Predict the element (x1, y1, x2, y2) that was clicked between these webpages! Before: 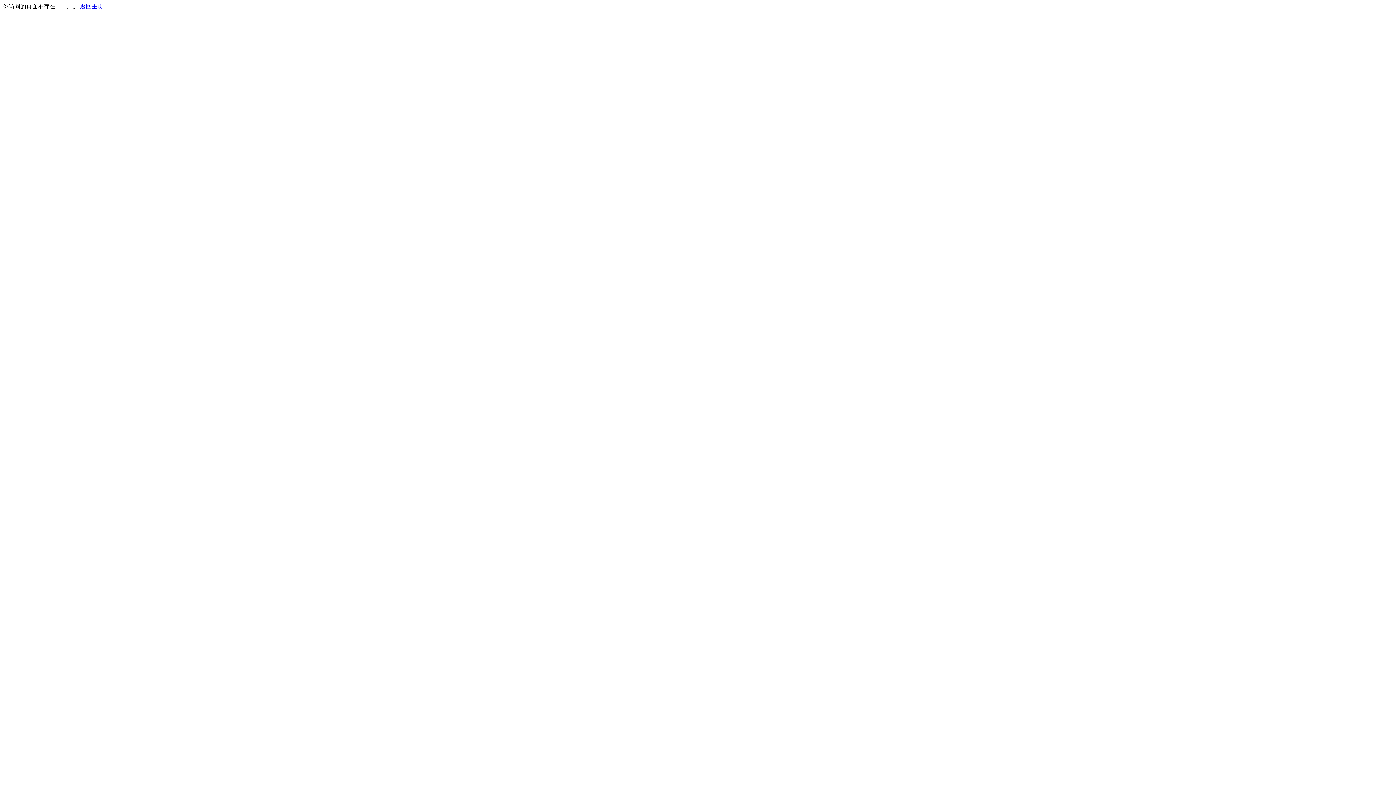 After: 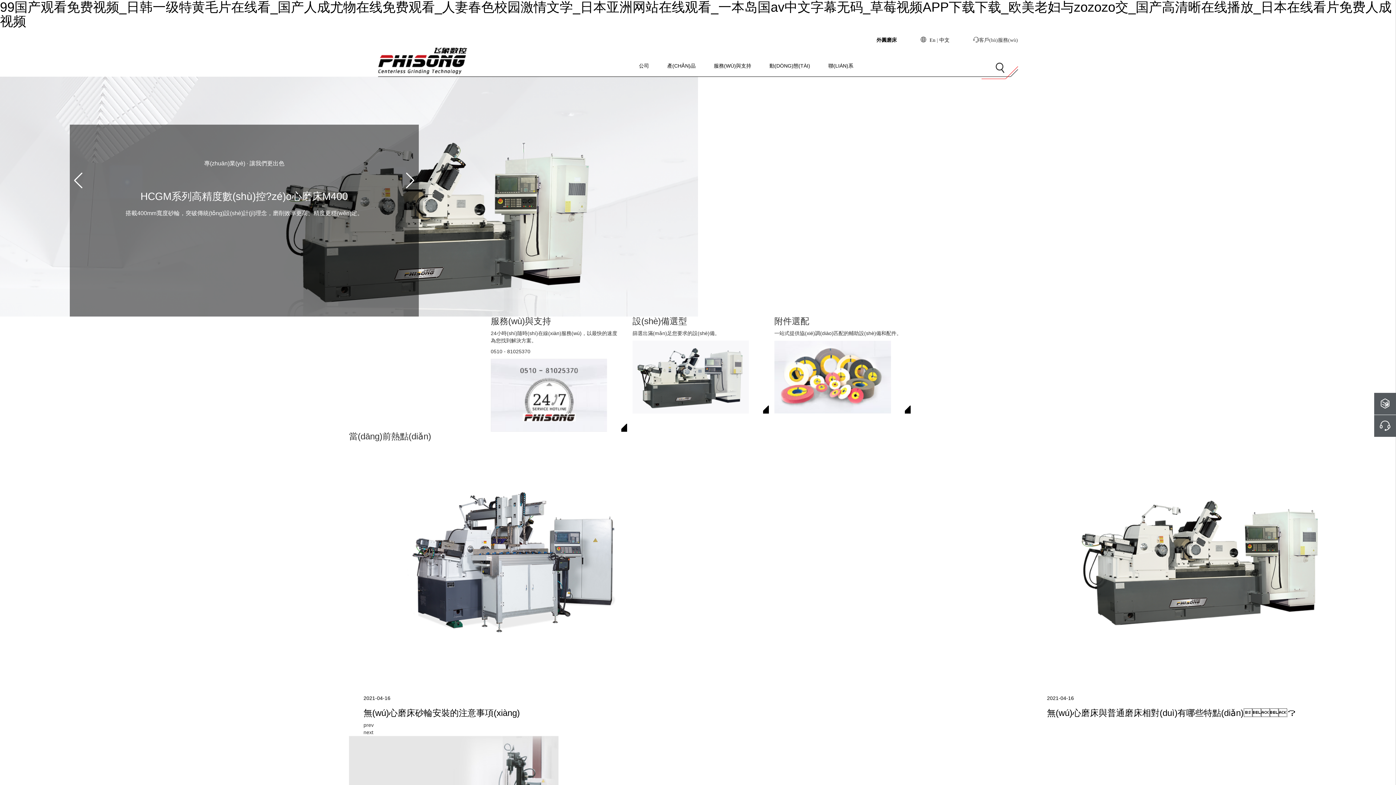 Action: bbox: (80, 3, 103, 9) label: 返回主页